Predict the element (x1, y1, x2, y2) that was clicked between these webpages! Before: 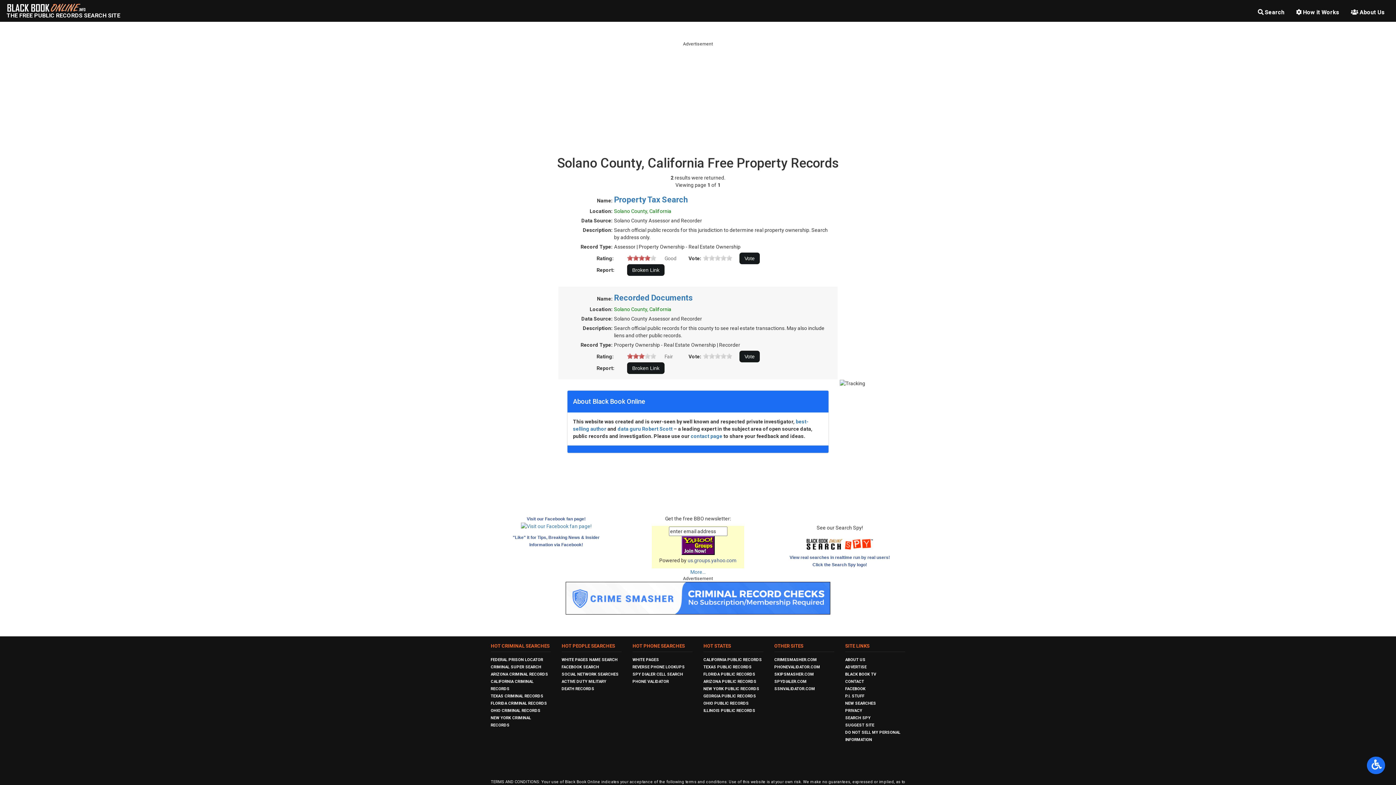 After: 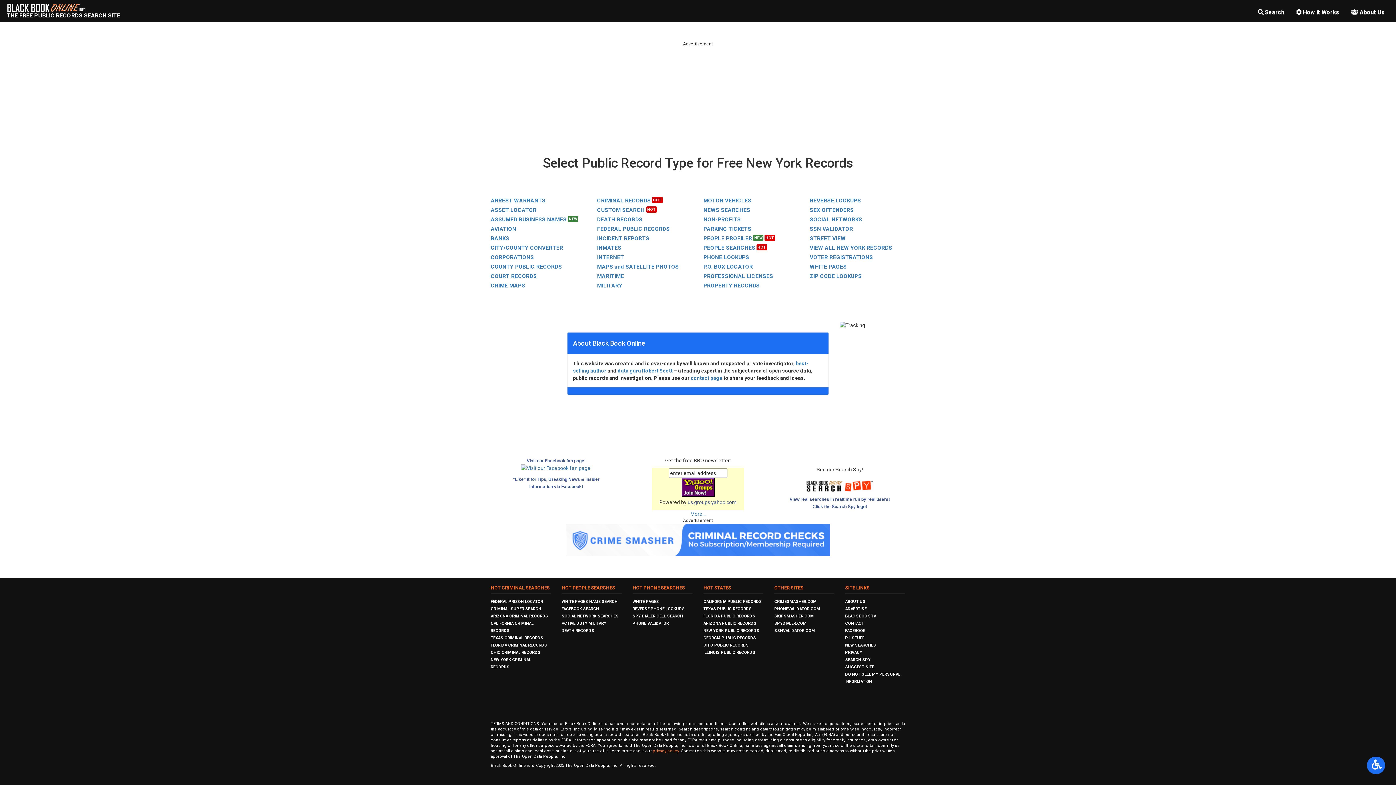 Action: bbox: (703, 686, 759, 691) label: NEW YORK PUBLIC RECORDS